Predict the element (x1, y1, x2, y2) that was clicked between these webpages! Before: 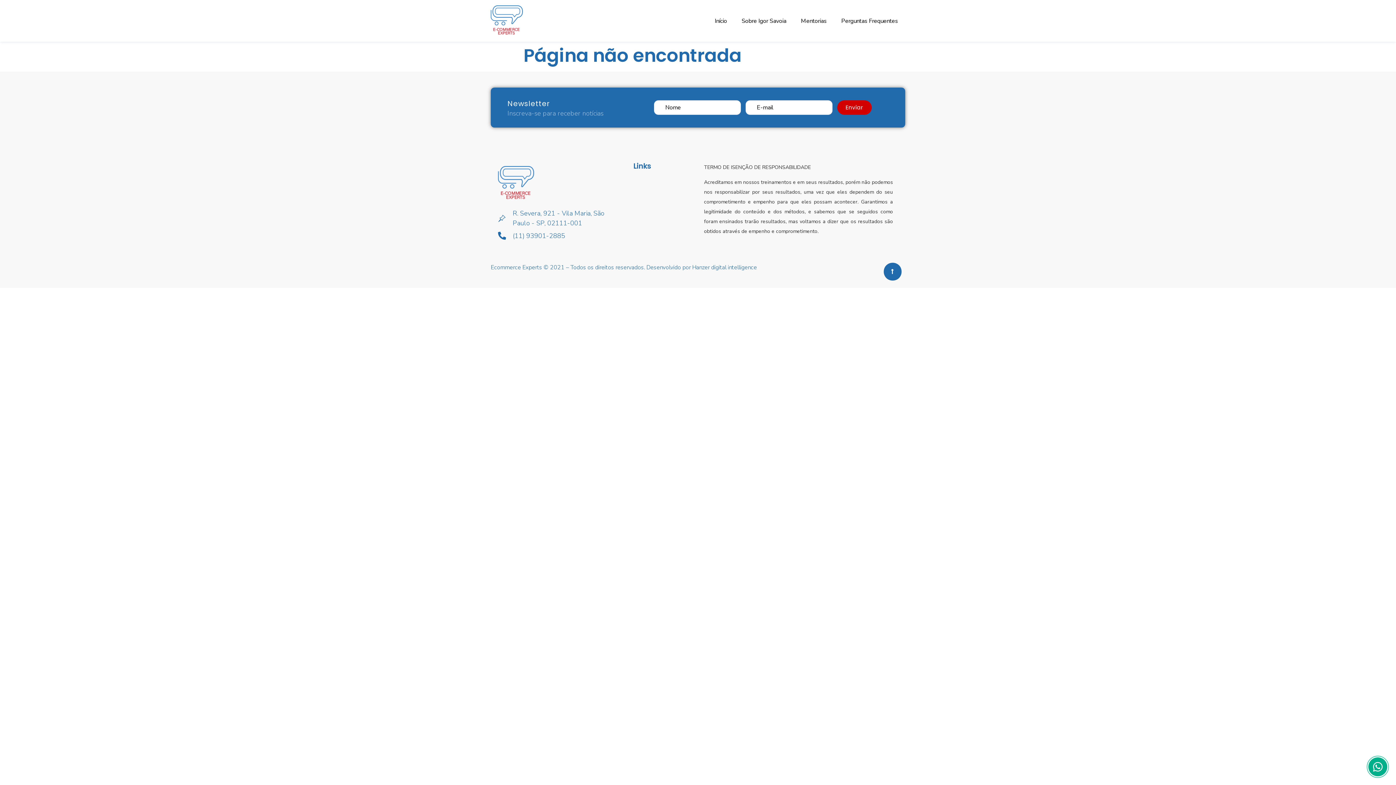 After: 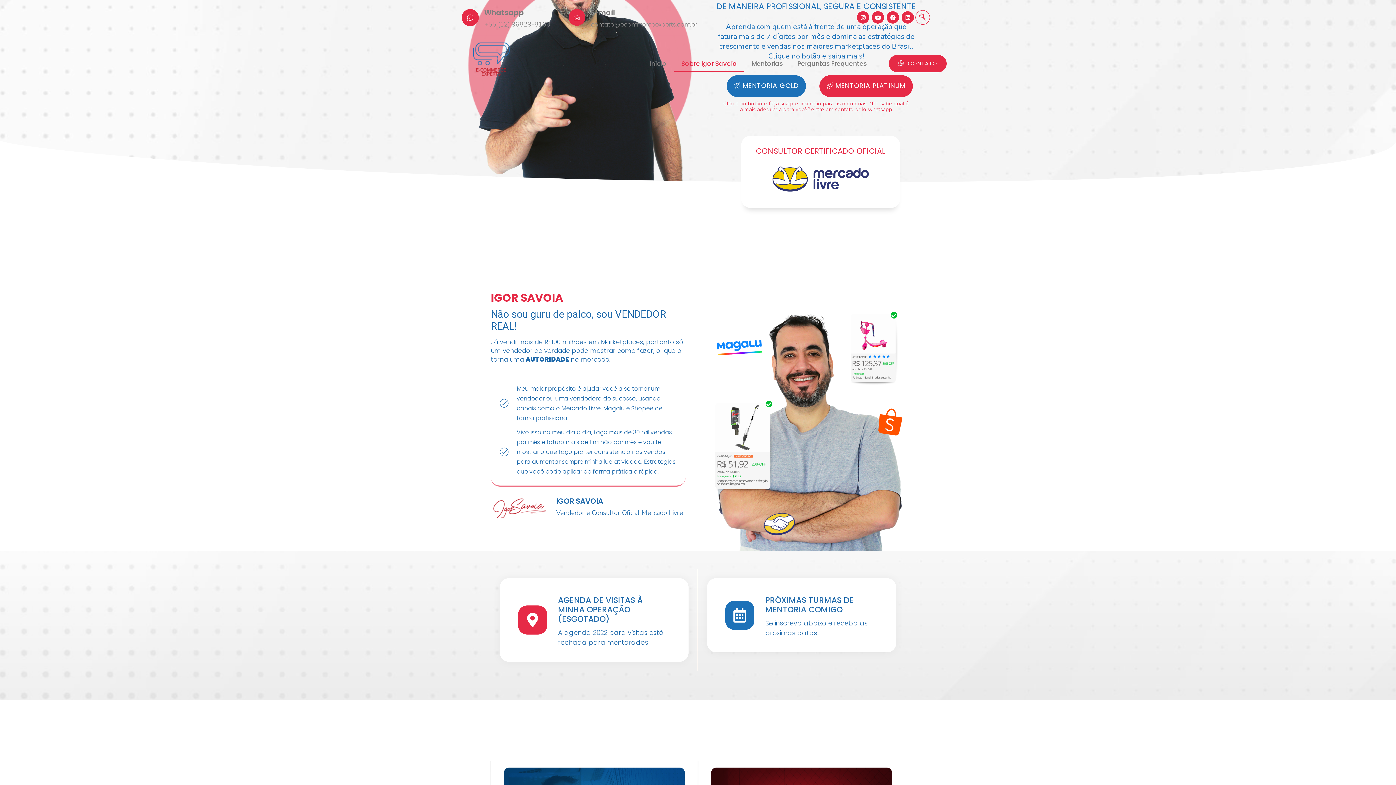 Action: bbox: (498, 166, 534, 200)